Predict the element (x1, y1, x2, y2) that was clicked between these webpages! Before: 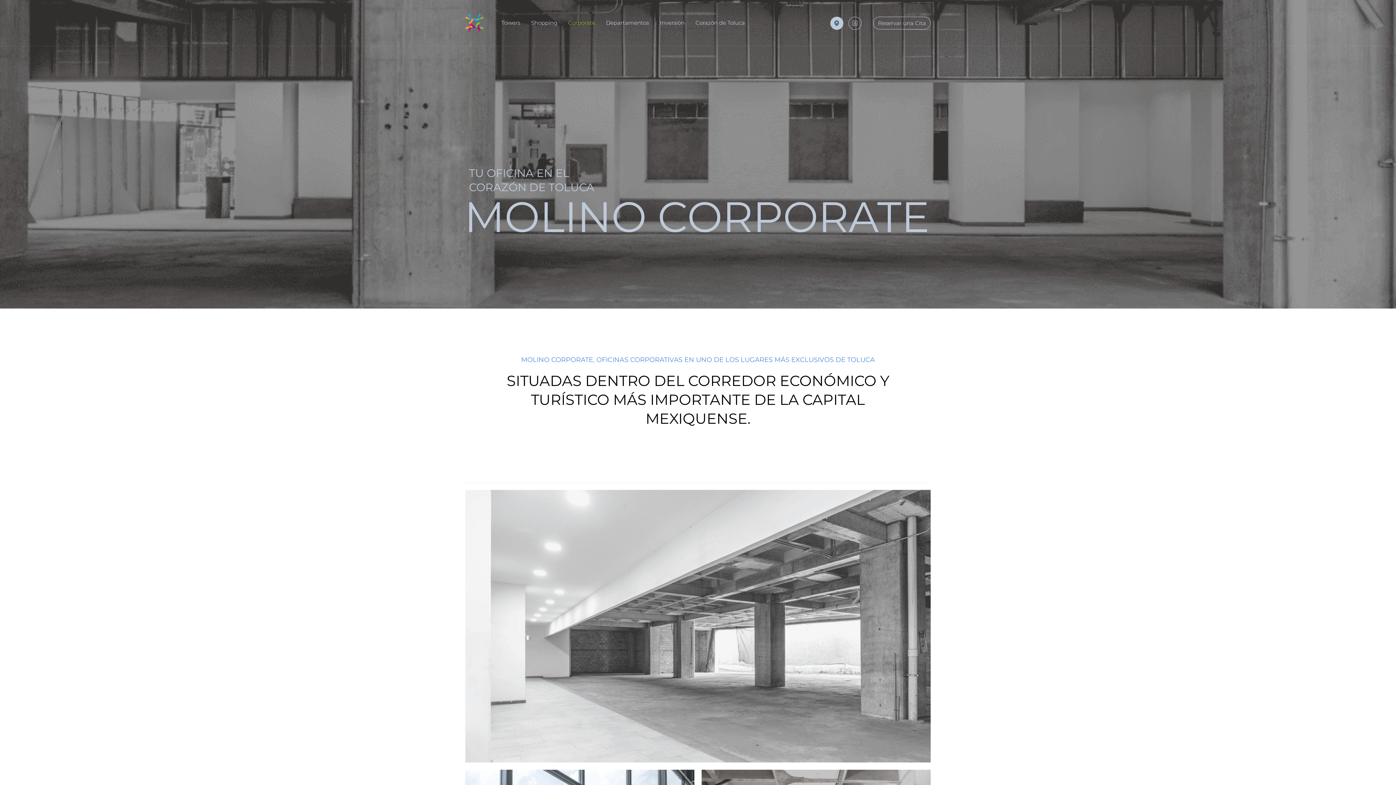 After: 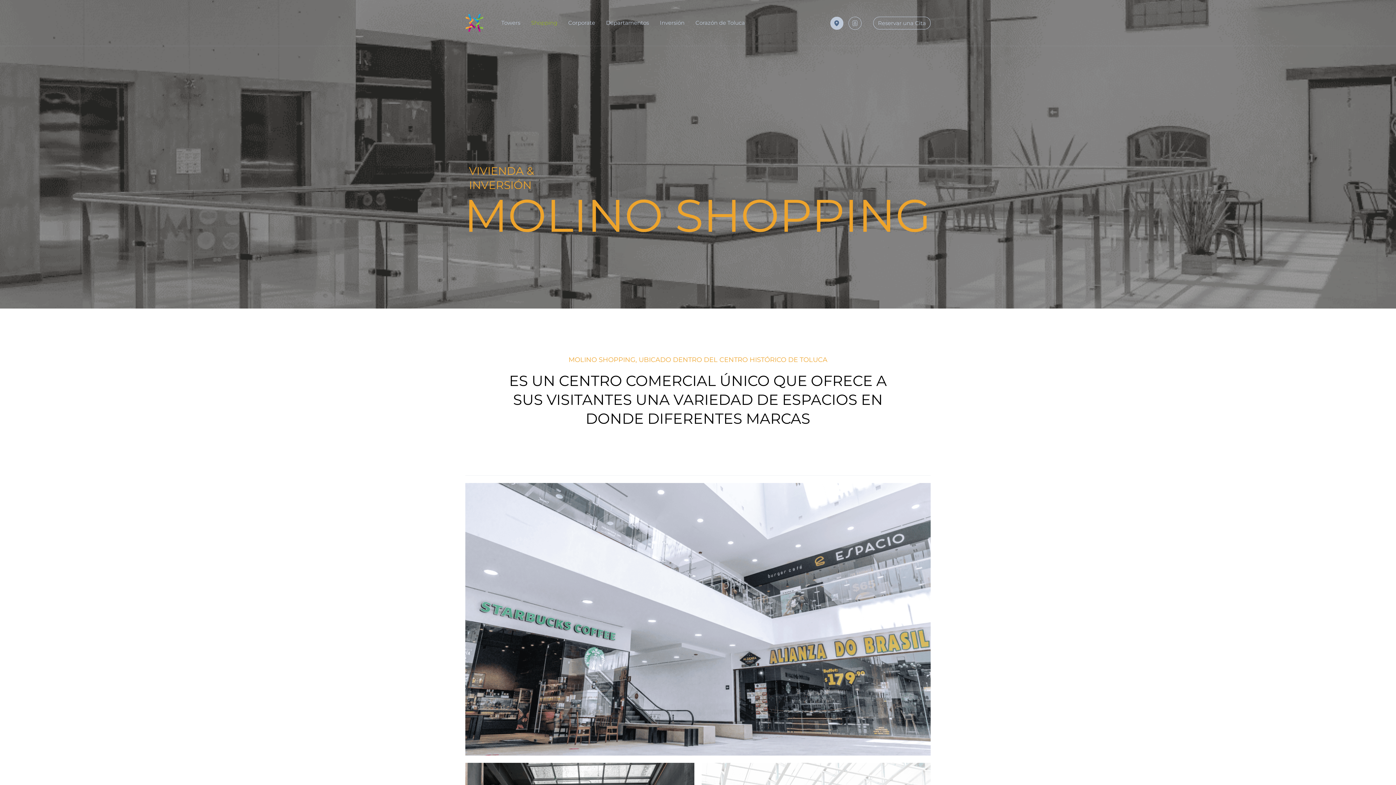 Action: label: Shopping bbox: (525, 14, 562, 31)